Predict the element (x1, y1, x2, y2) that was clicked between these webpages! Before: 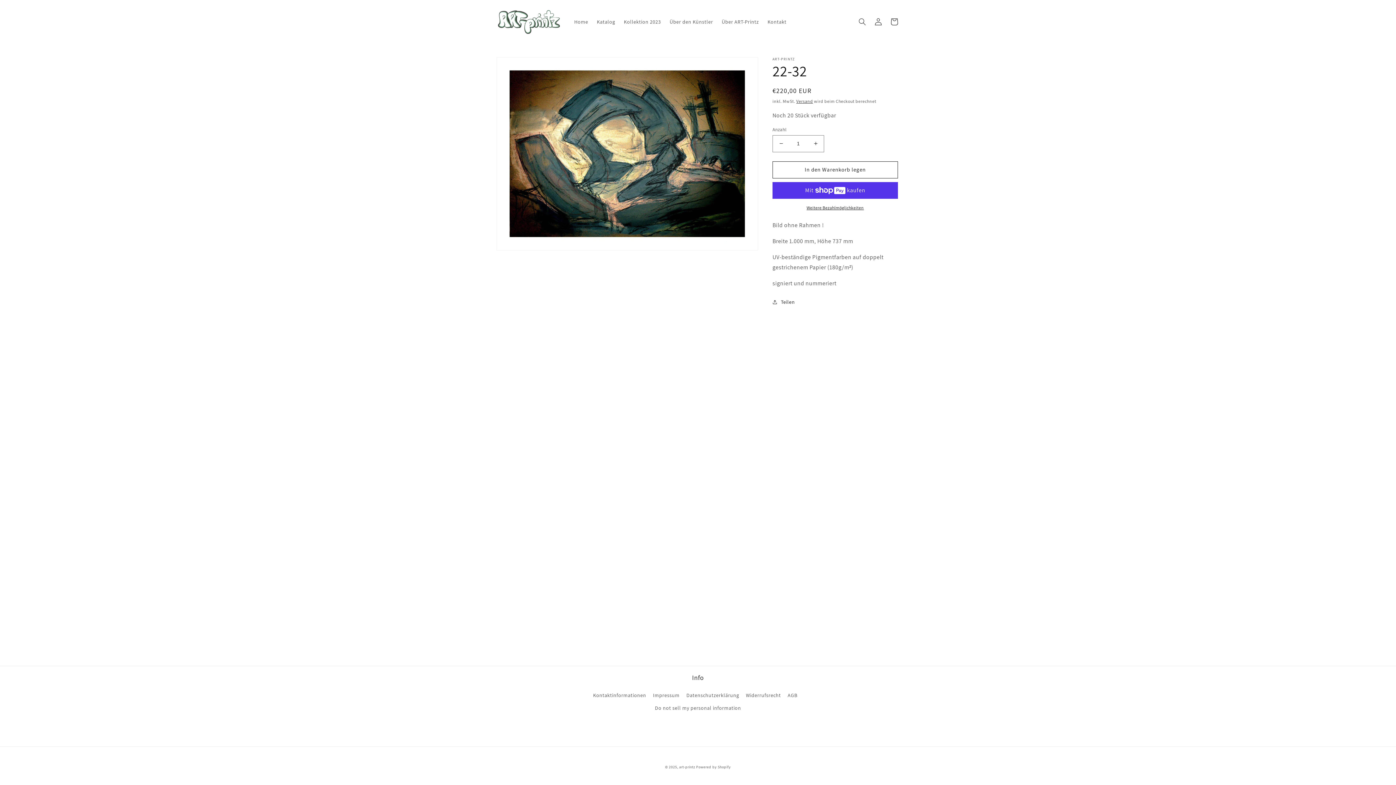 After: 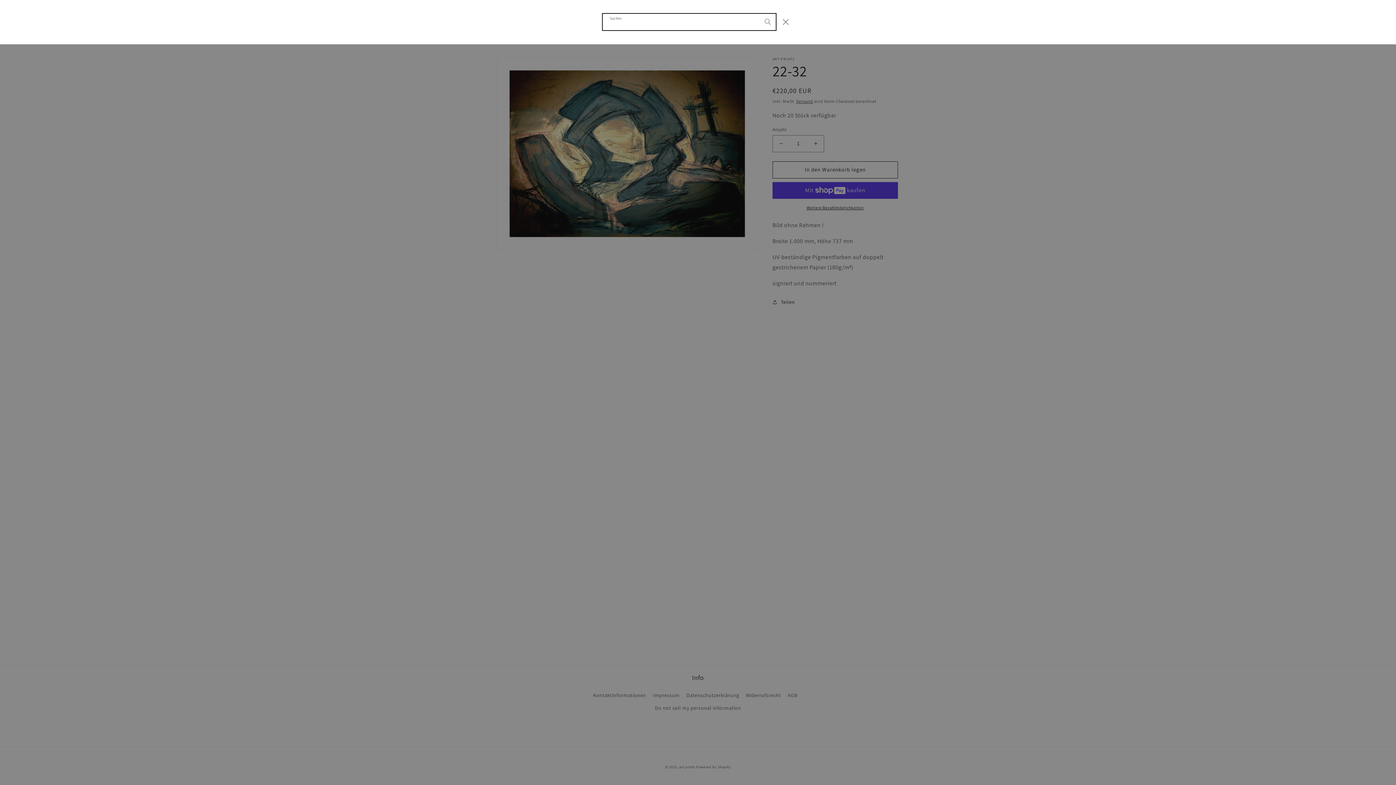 Action: label: Suchen bbox: (854, 13, 870, 29)